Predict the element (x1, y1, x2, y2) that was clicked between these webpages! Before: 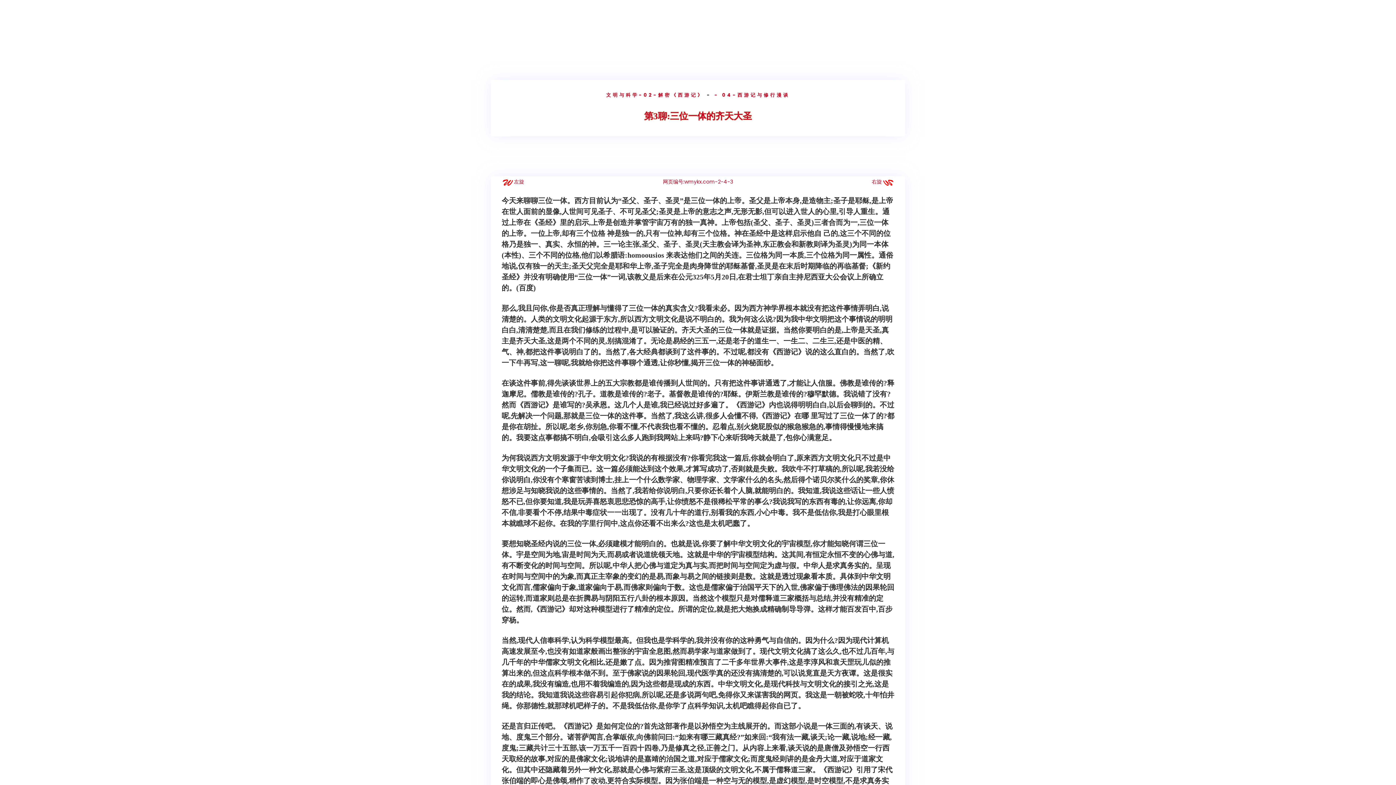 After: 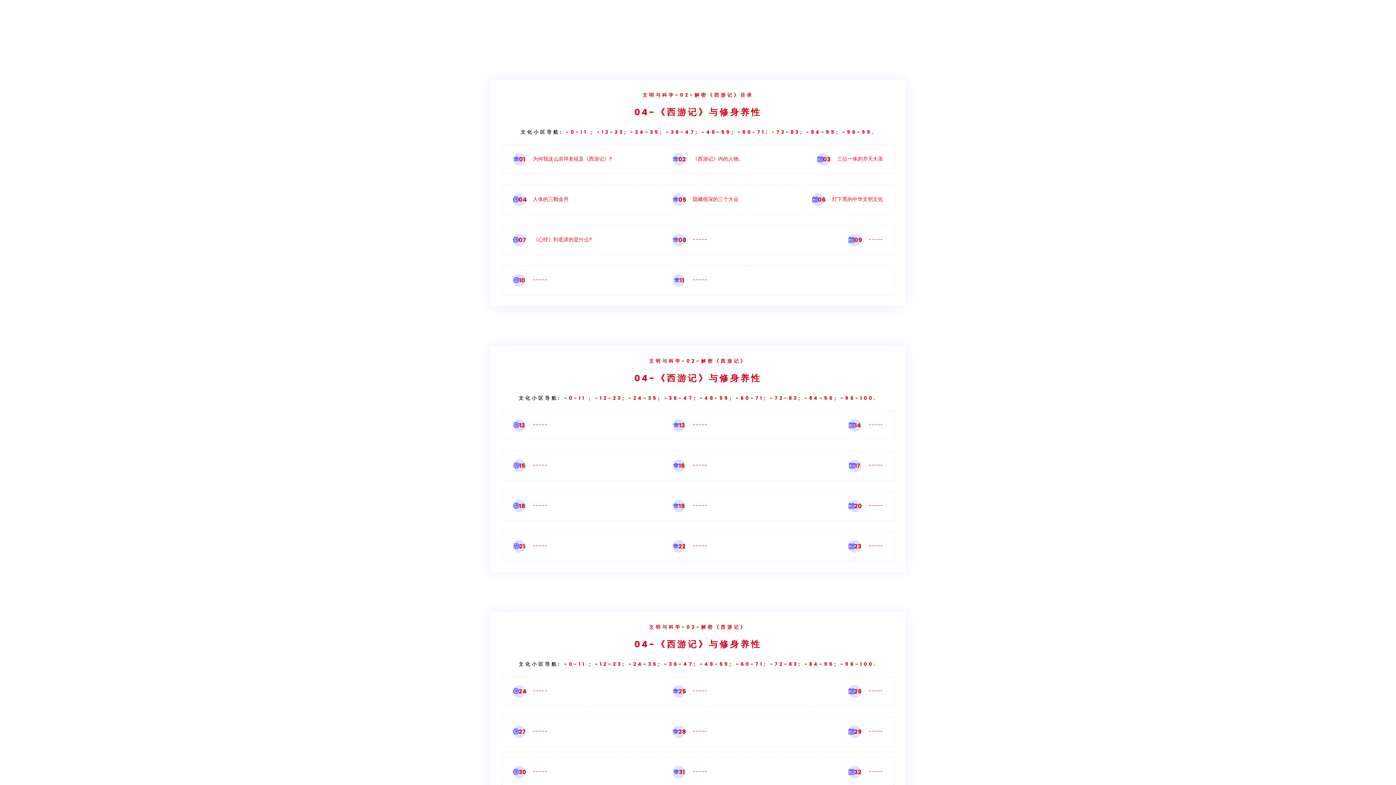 Action: bbox: (714, 91, 790, 98) label: - 04-西游记与修行漫谈